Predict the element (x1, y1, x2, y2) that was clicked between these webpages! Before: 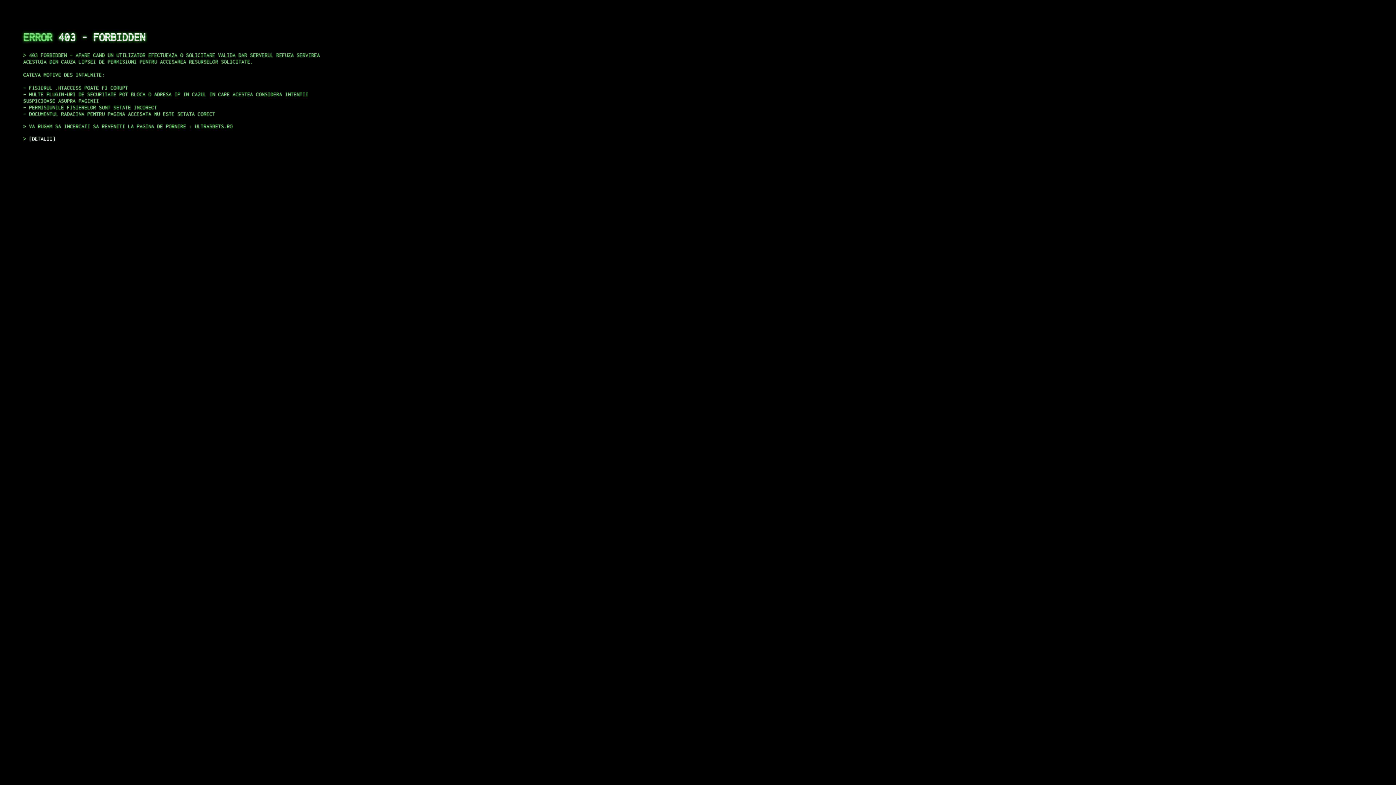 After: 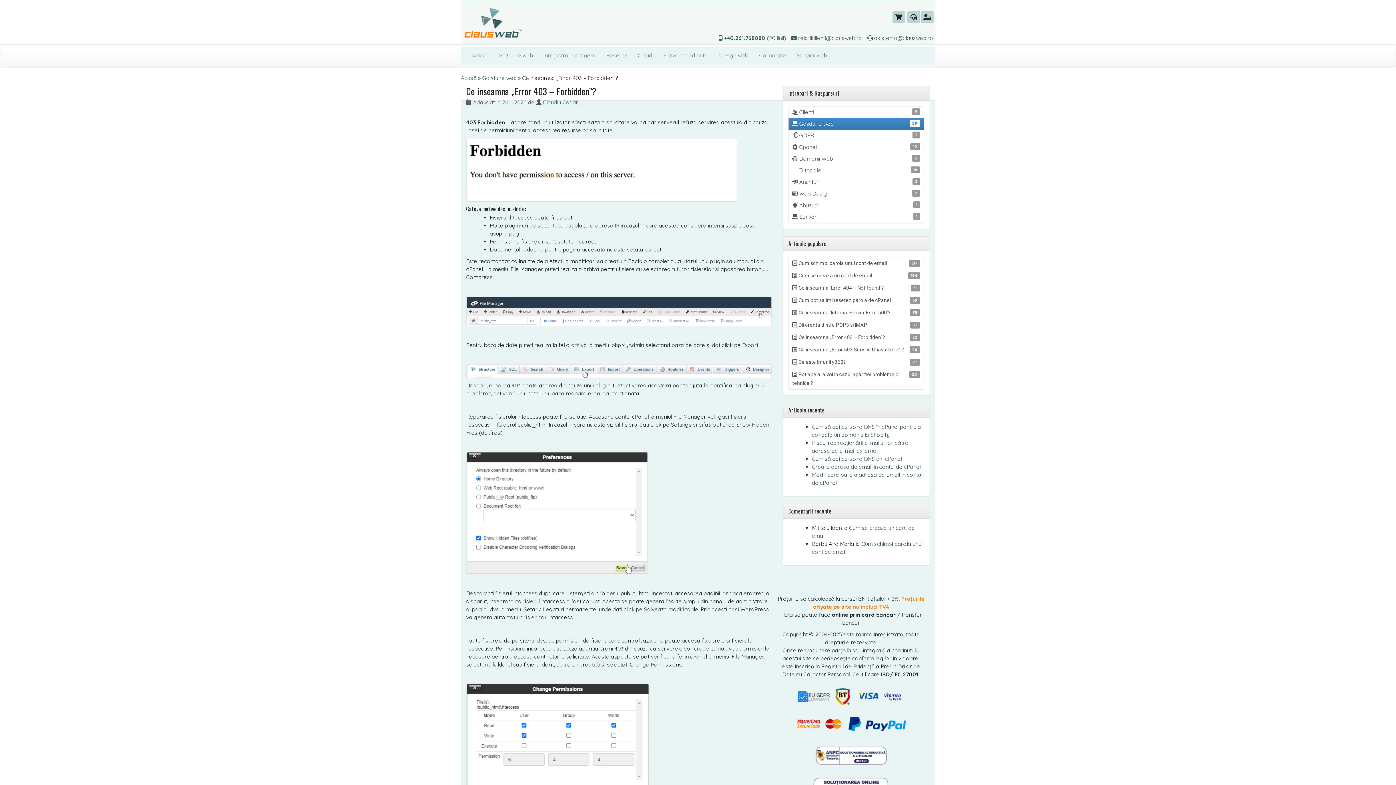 Action: bbox: (29, 135, 55, 141) label: DETALII